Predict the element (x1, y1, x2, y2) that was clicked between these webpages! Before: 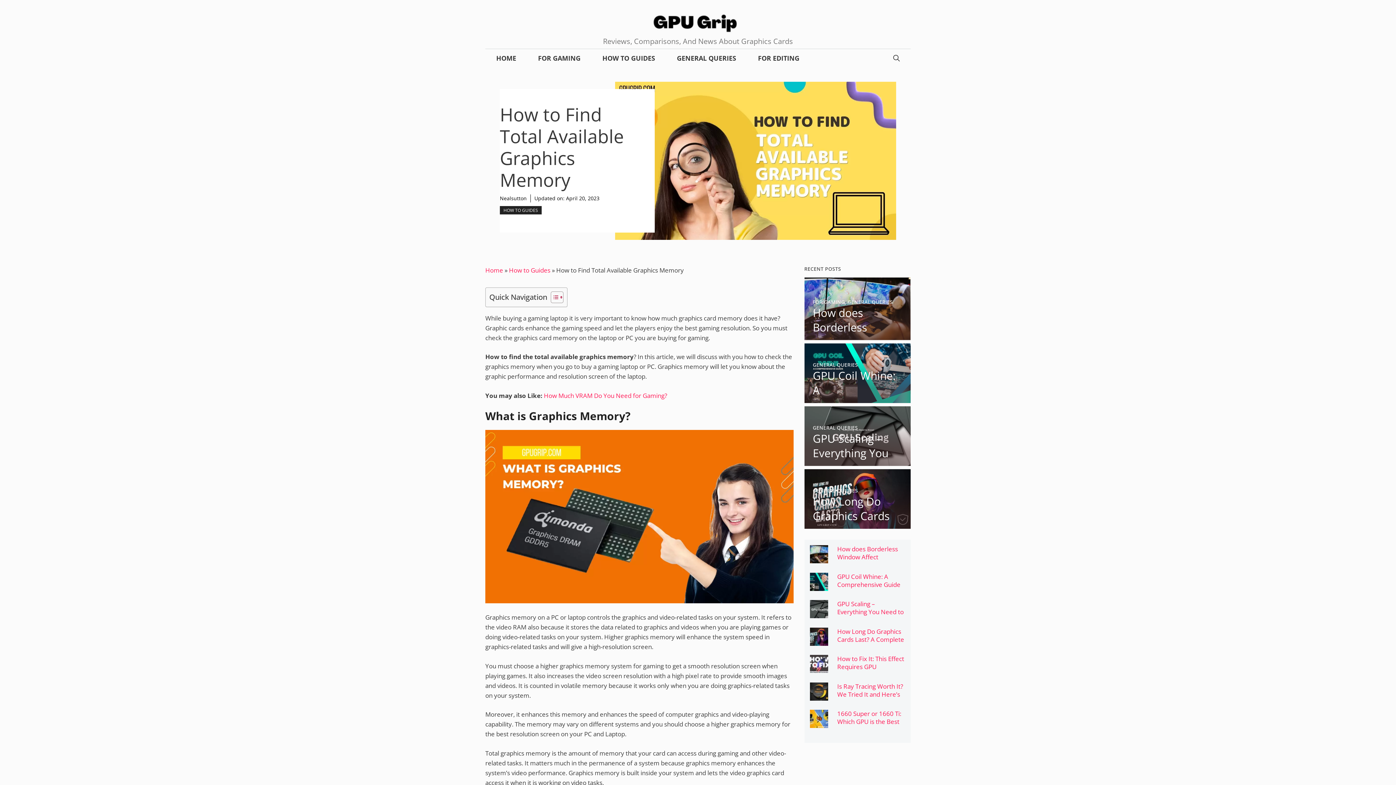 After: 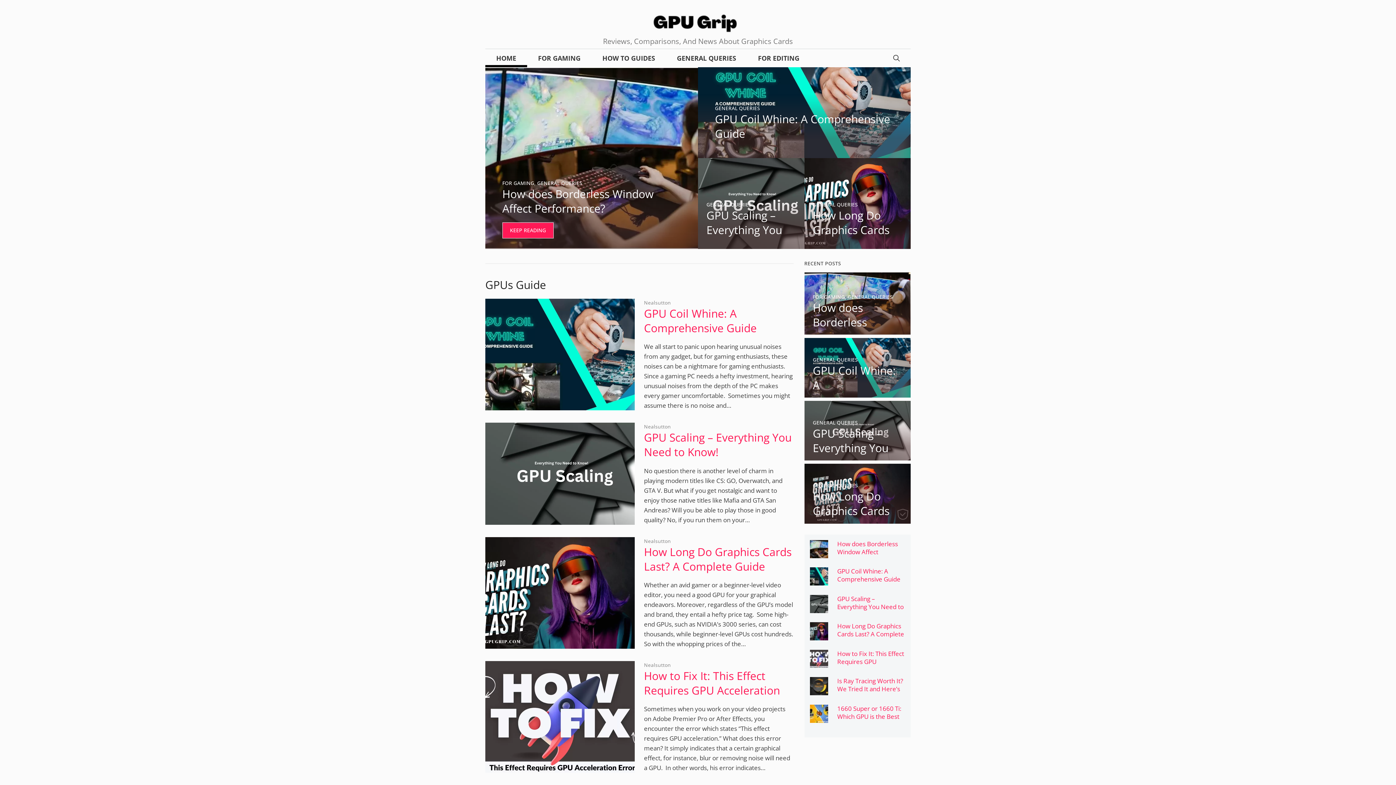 Action: label: HOME bbox: (485, 49, 527, 67)